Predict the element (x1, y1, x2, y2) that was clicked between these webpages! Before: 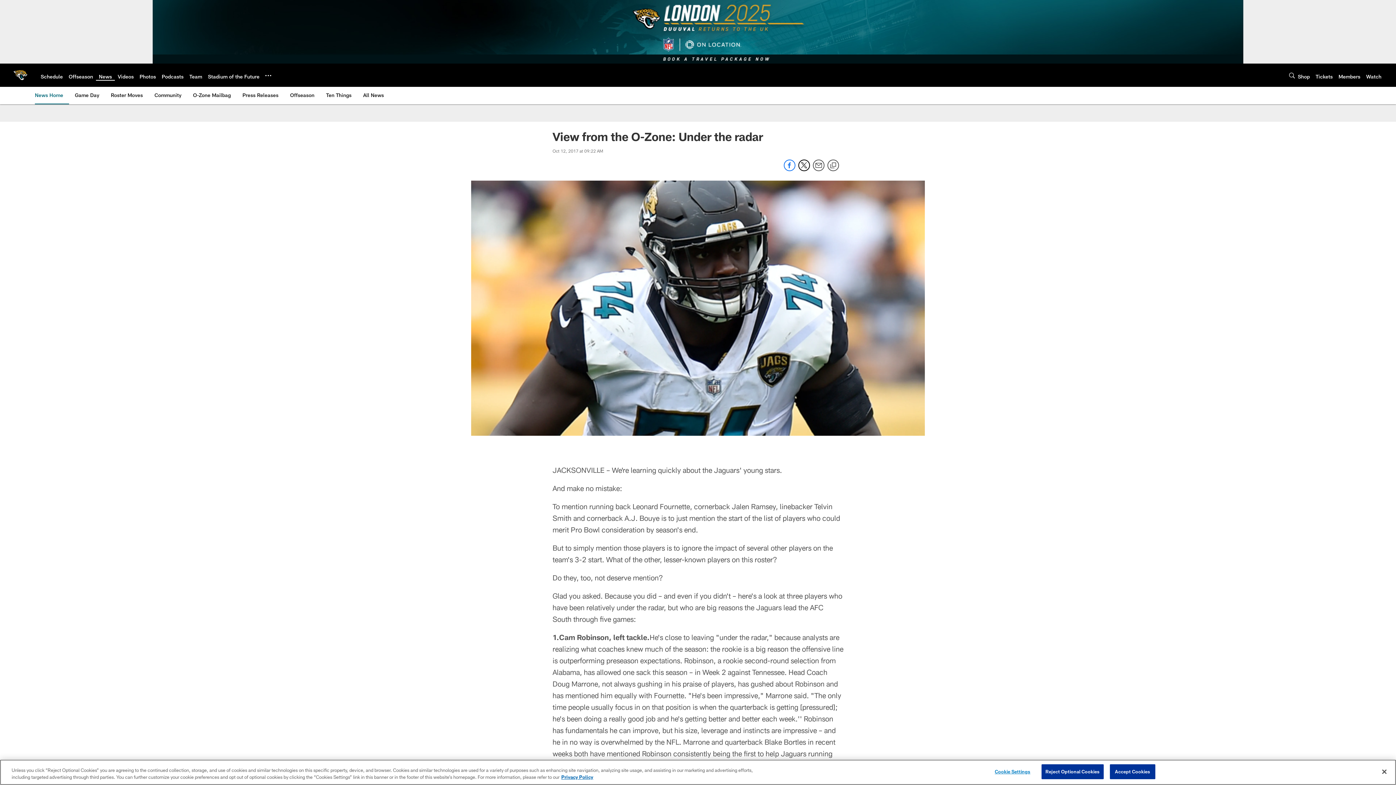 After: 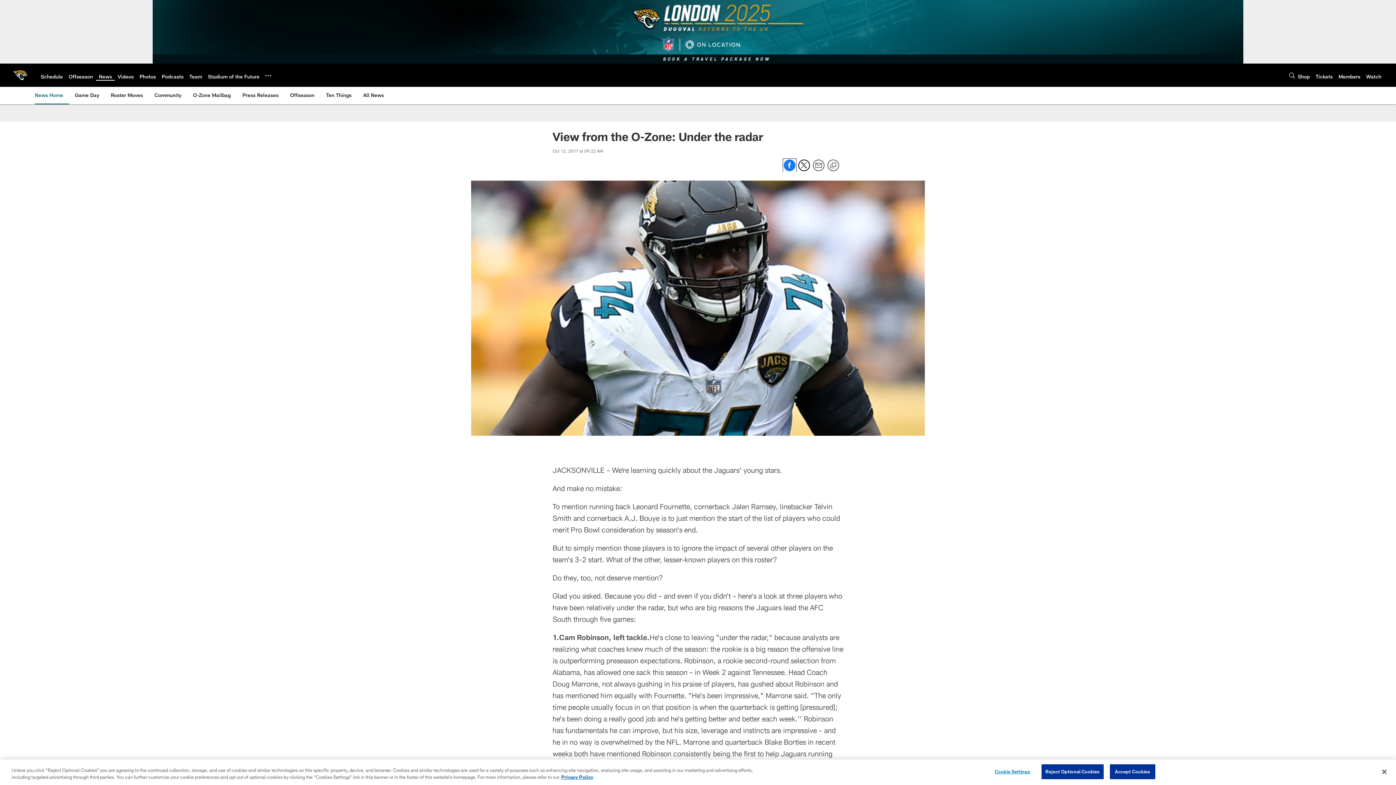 Action: label: Share on Facebook bbox: (784, 166, 795, 172)